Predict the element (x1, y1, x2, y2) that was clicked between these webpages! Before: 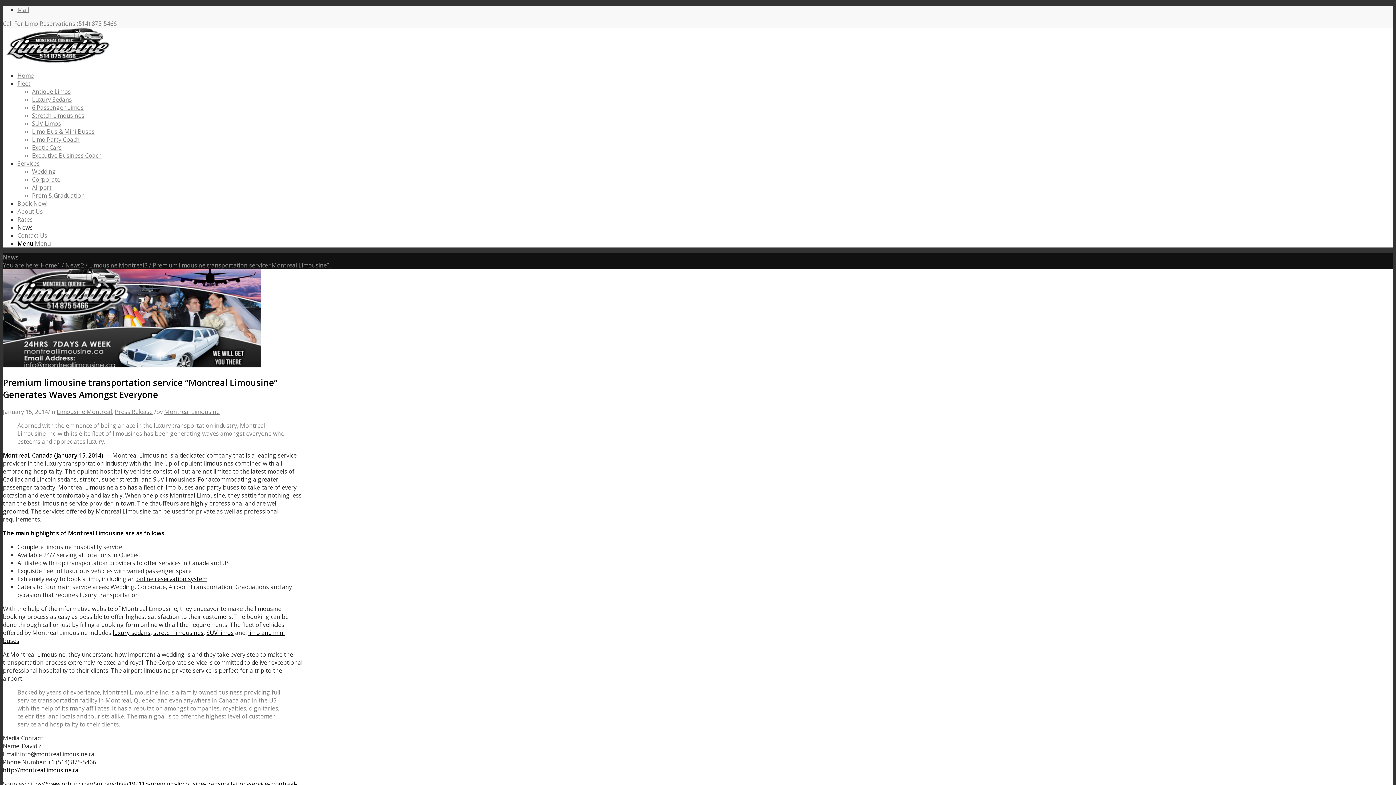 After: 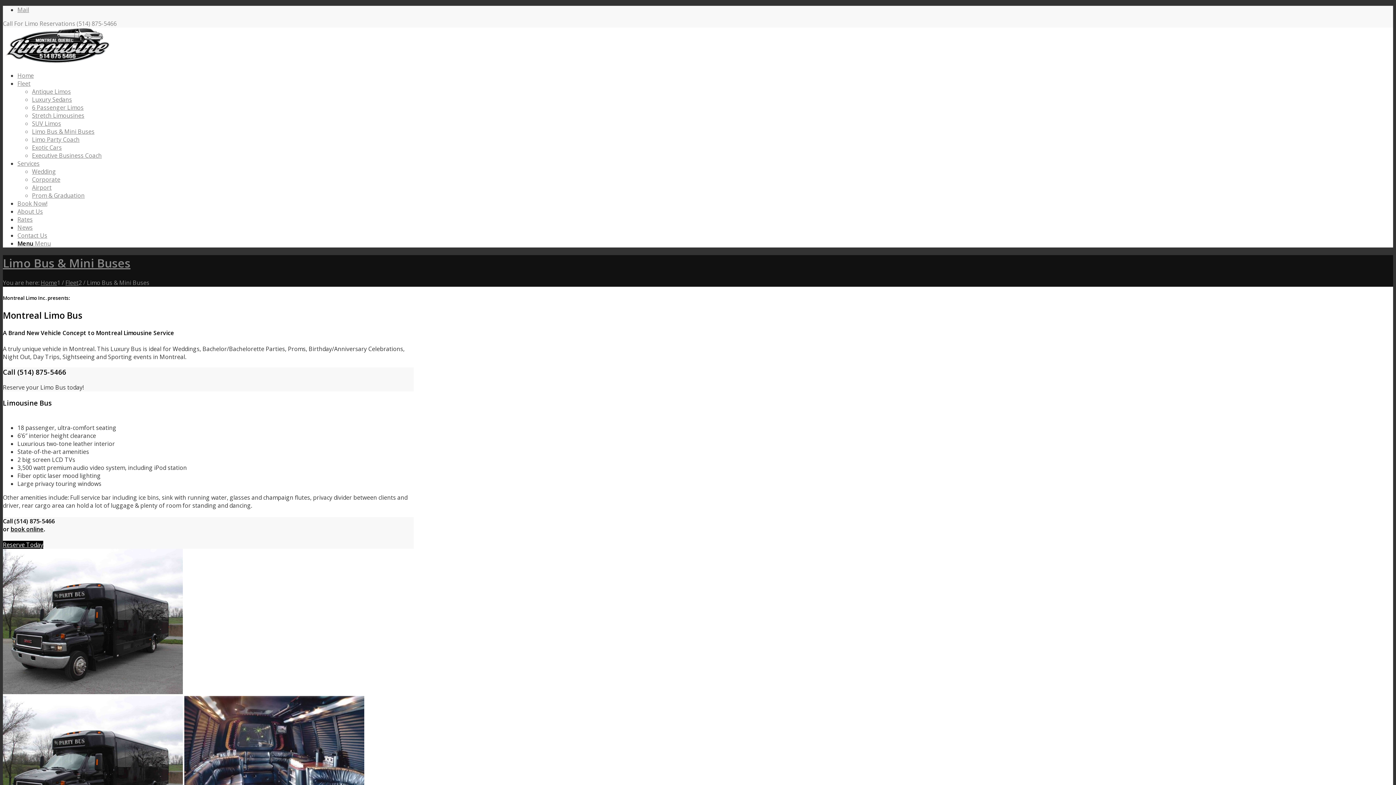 Action: bbox: (32, 127, 94, 135) label: Limo Bus & Mini Buses